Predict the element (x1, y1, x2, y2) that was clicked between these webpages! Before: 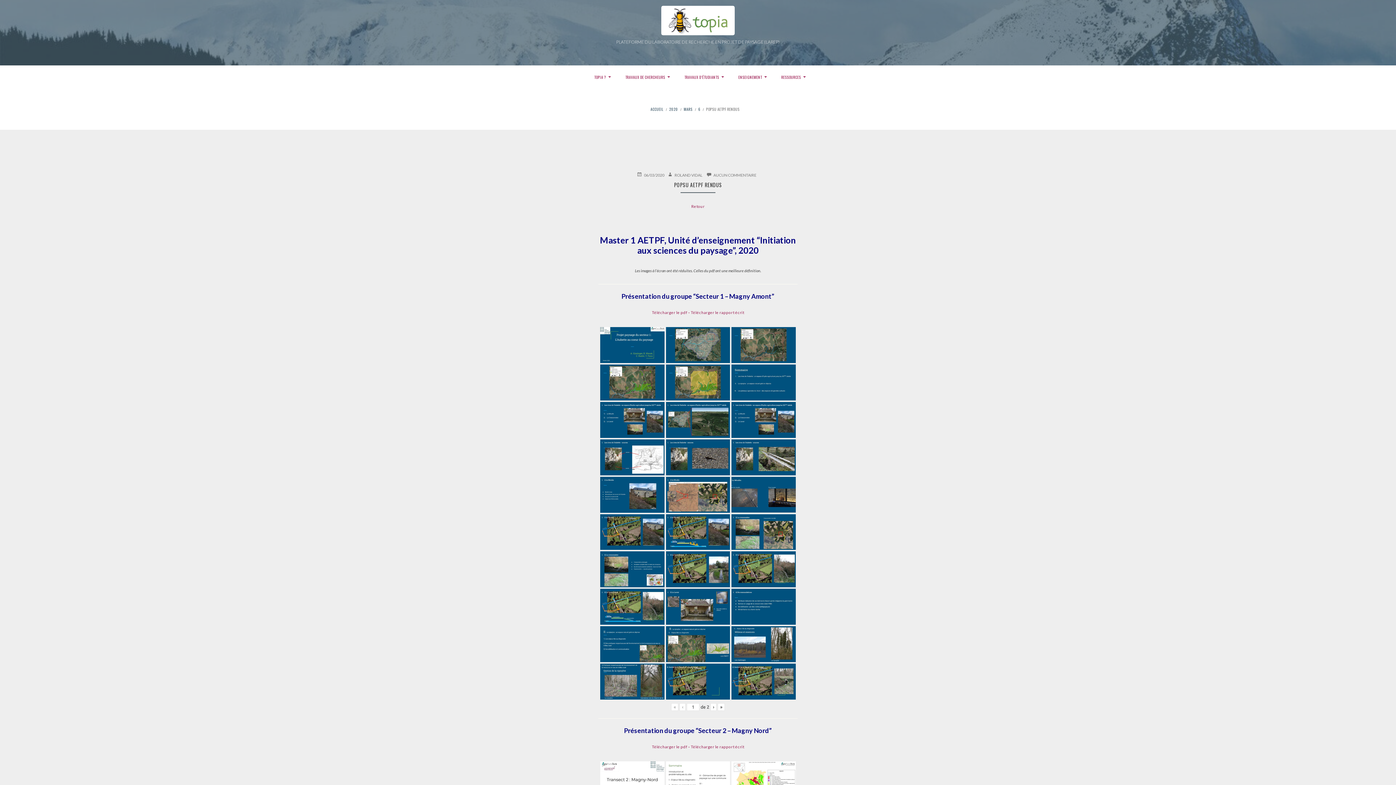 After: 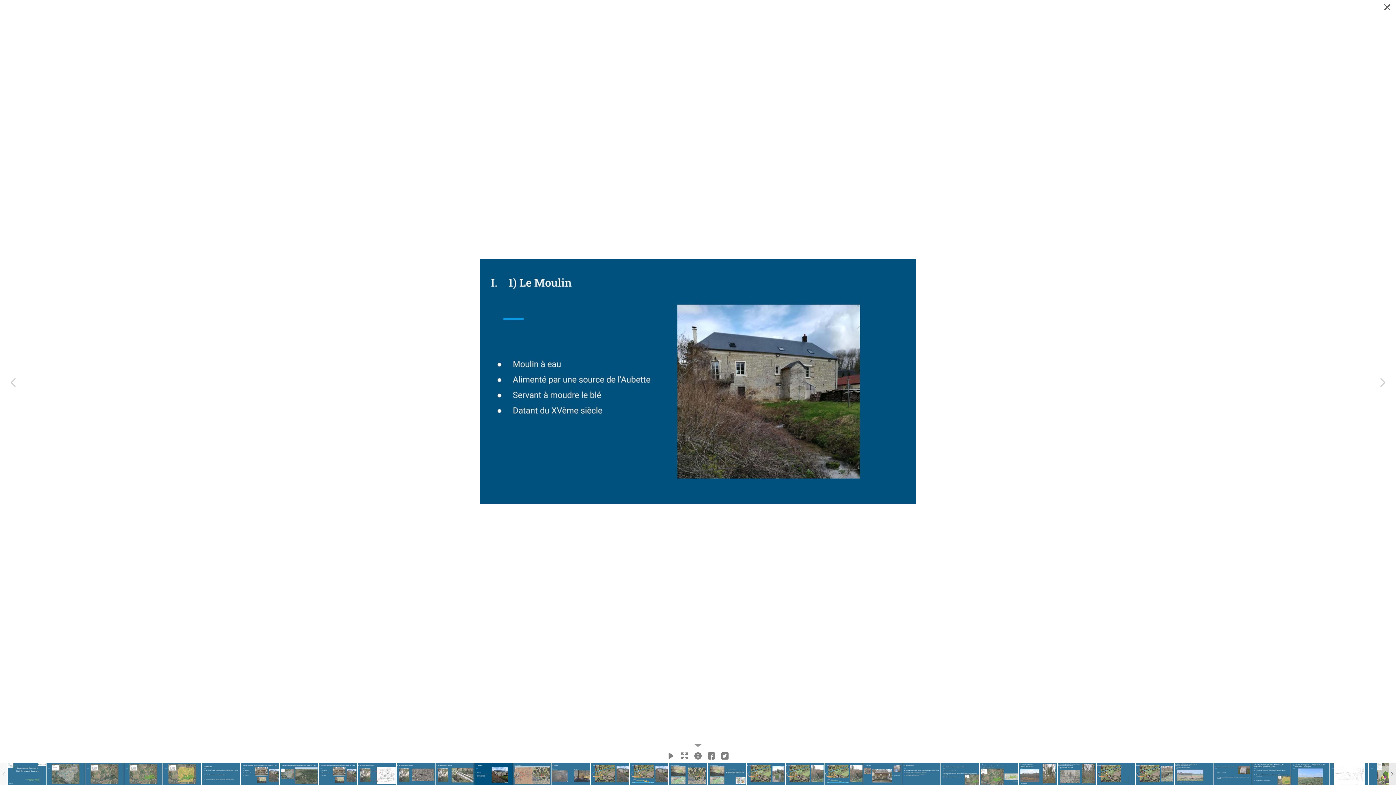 Action: label: Secteur 1 Page 13 bbox: (600, 476, 664, 512)